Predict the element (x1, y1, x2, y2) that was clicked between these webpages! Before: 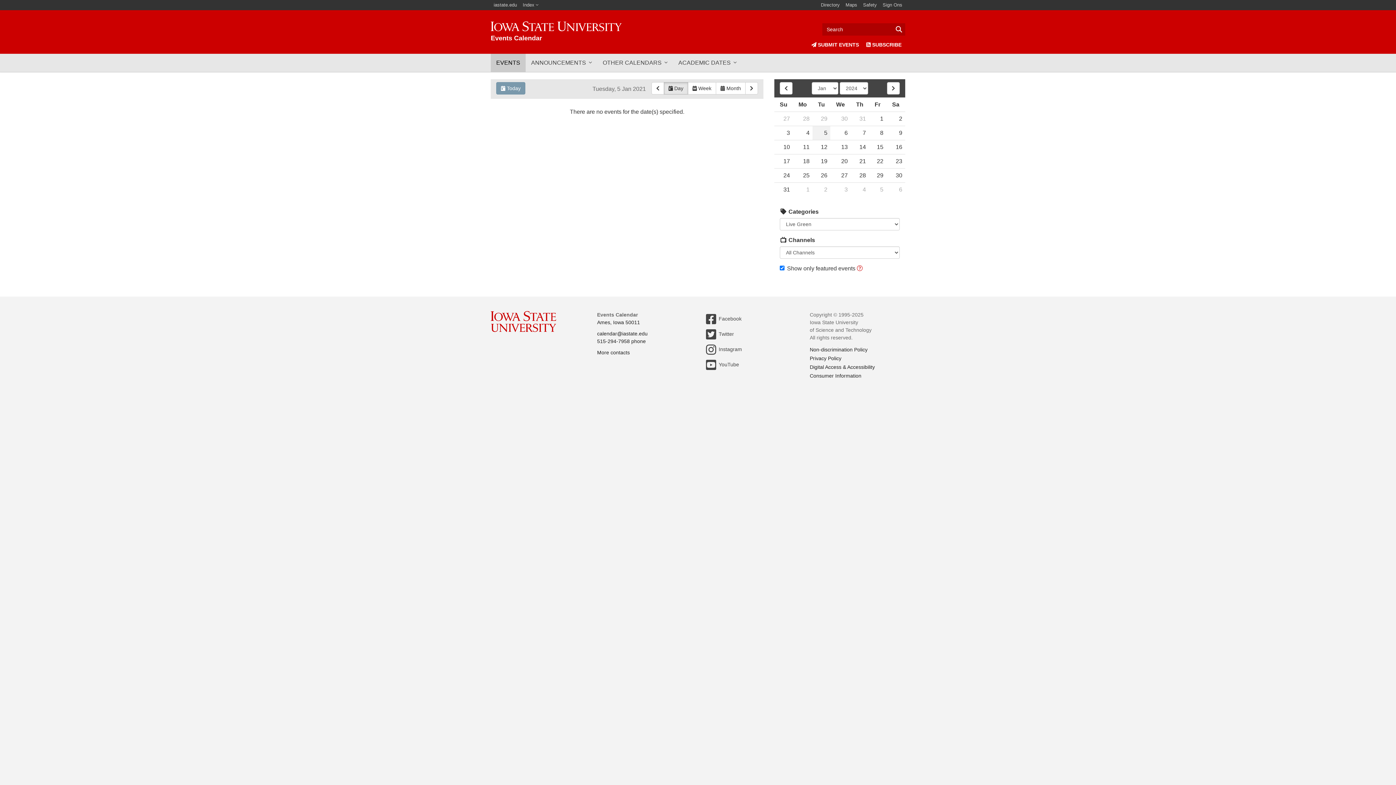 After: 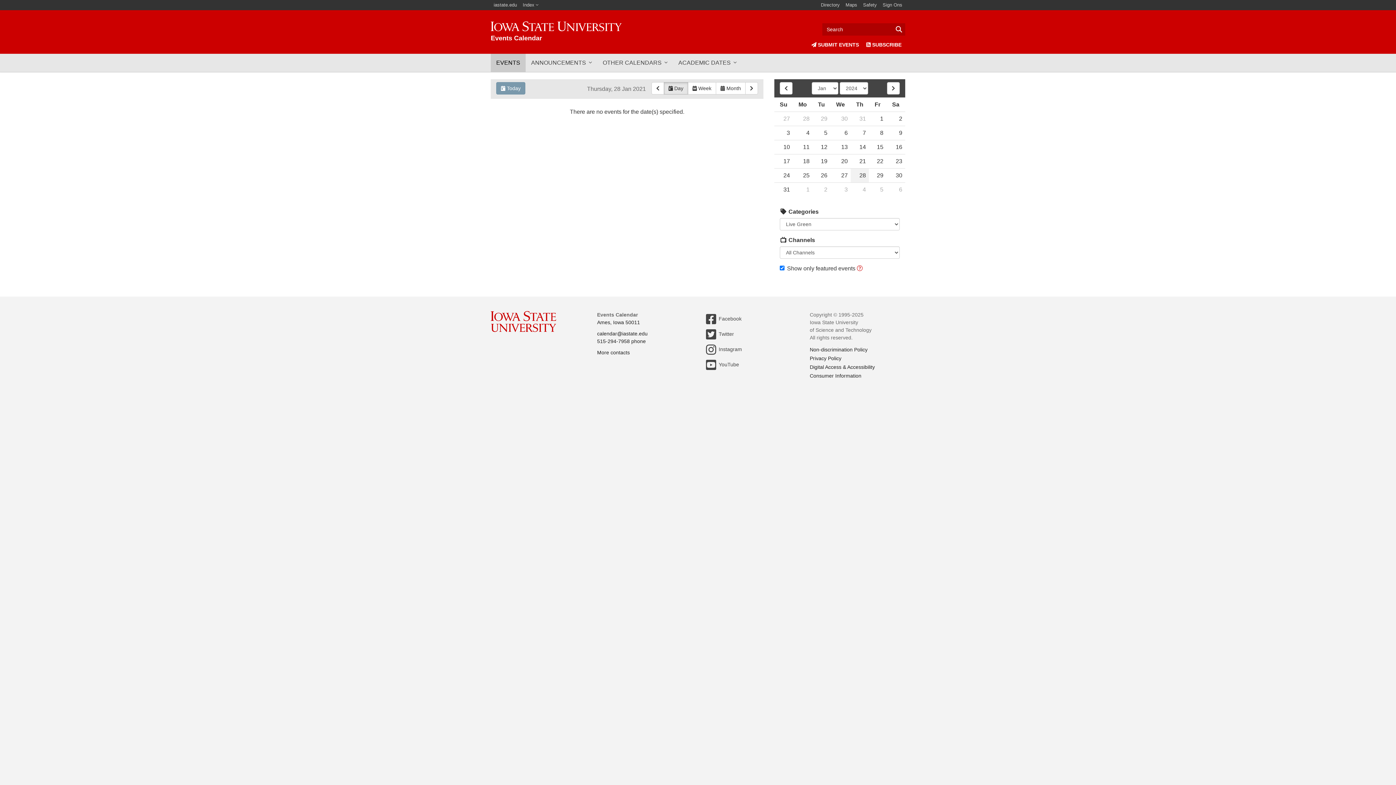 Action: bbox: (850, 168, 869, 182) label: 28